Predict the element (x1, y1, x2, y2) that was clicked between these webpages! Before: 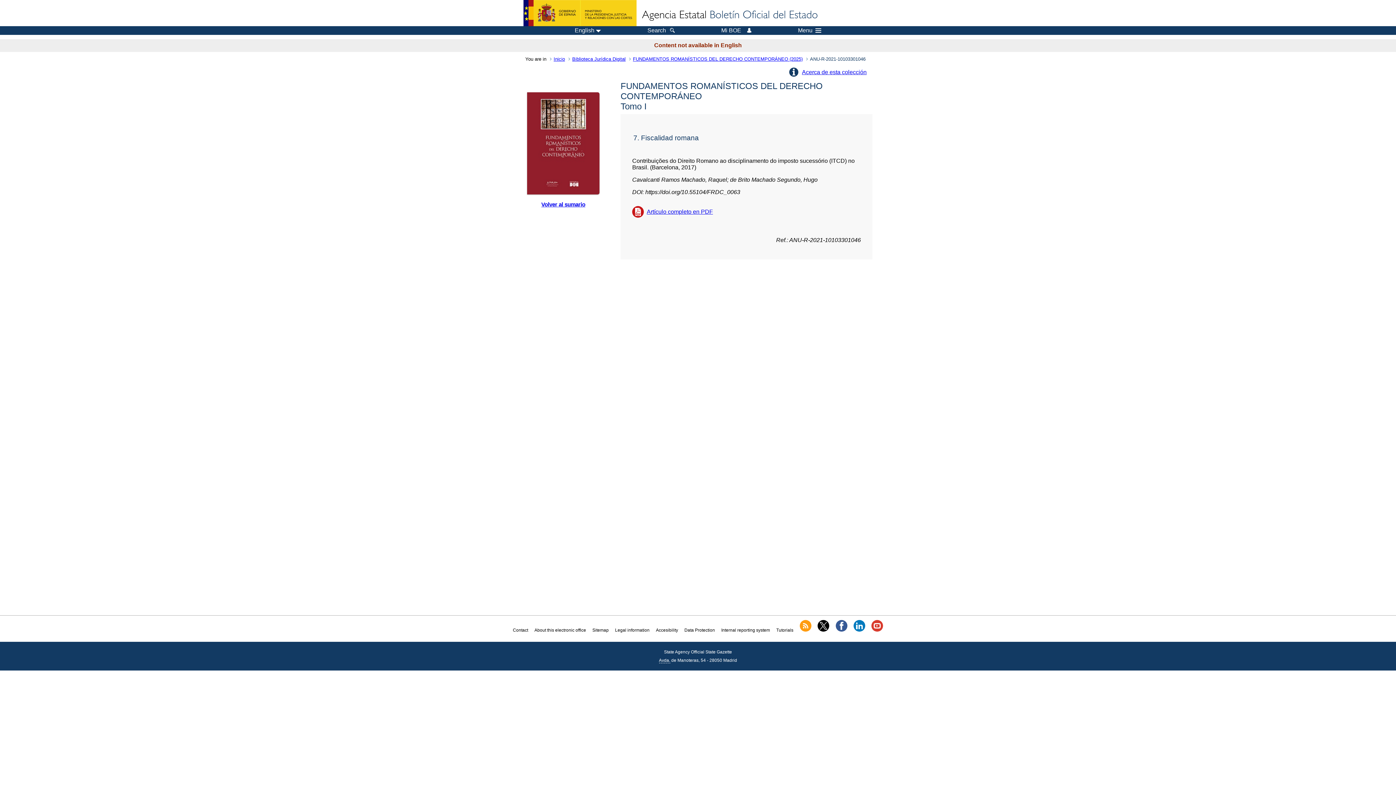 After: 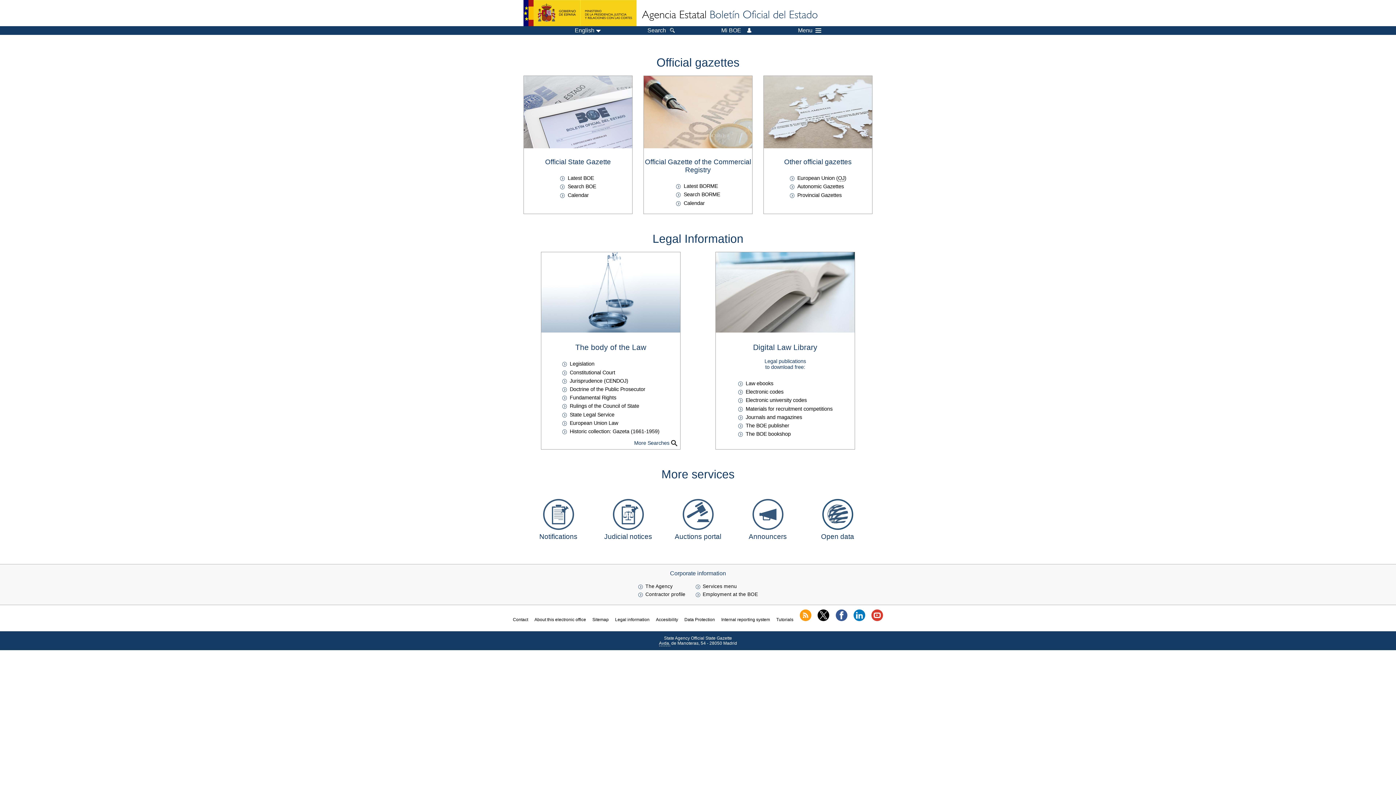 Action: label: Inicio bbox: (552, 56, 570, 61)